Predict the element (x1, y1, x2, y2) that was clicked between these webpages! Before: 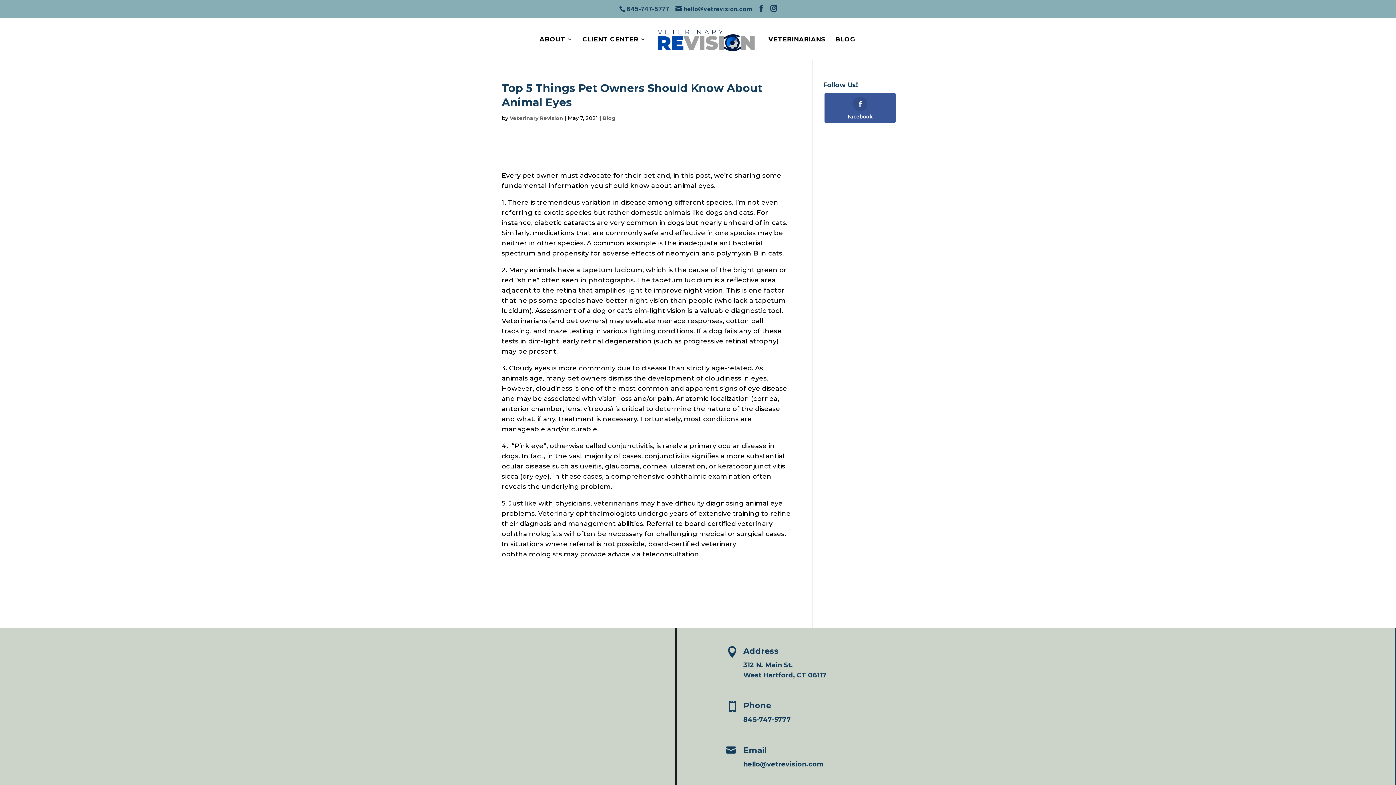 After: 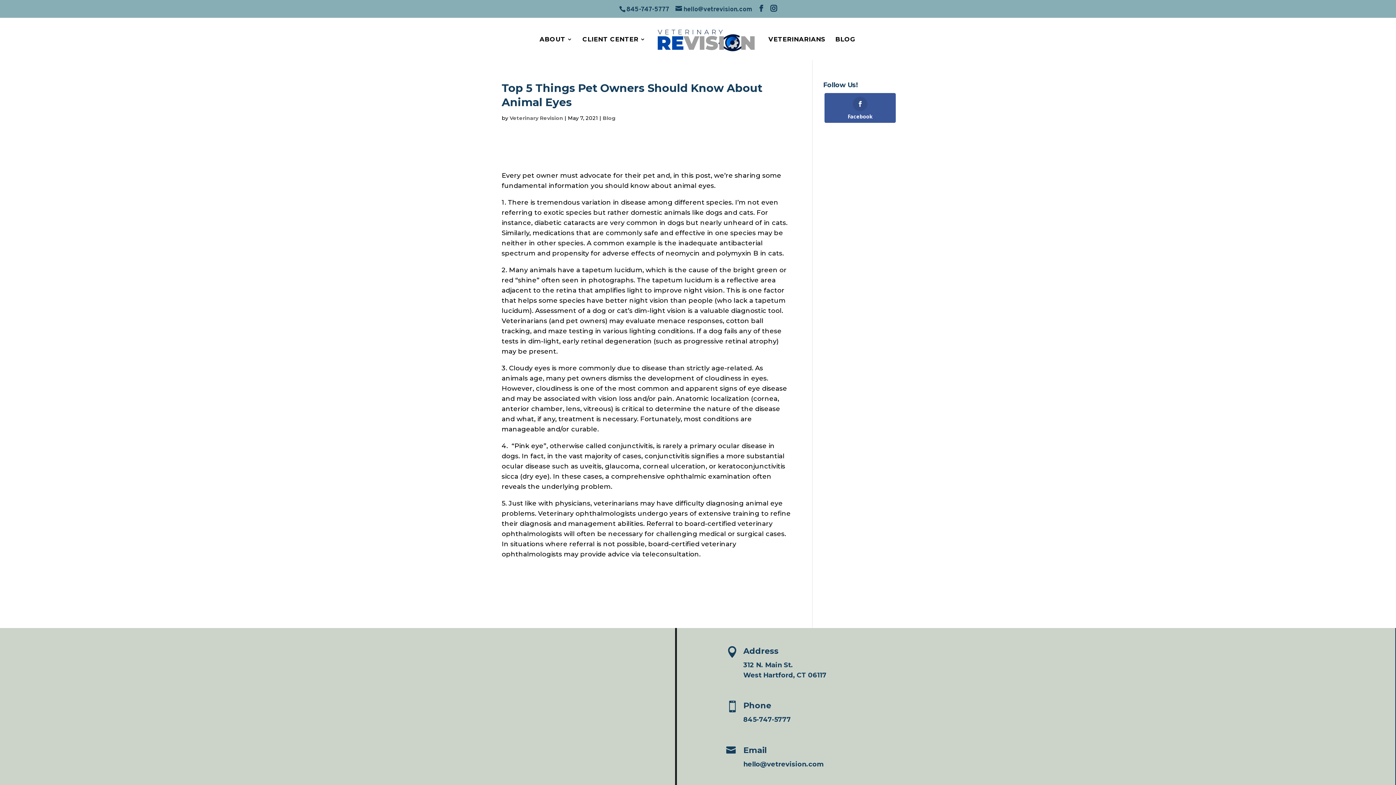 Action: bbox: (743, 760, 823, 768) label: hello@vetrevision.com